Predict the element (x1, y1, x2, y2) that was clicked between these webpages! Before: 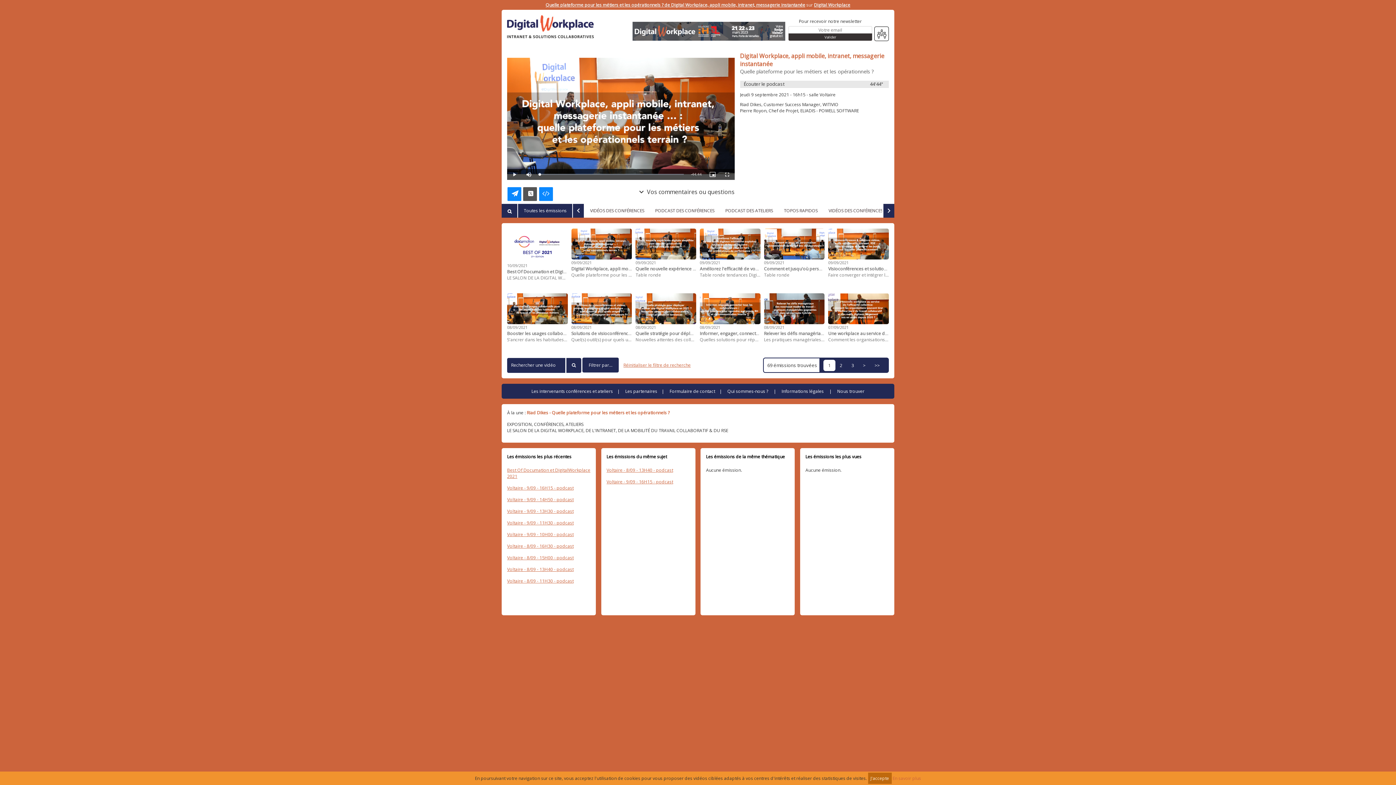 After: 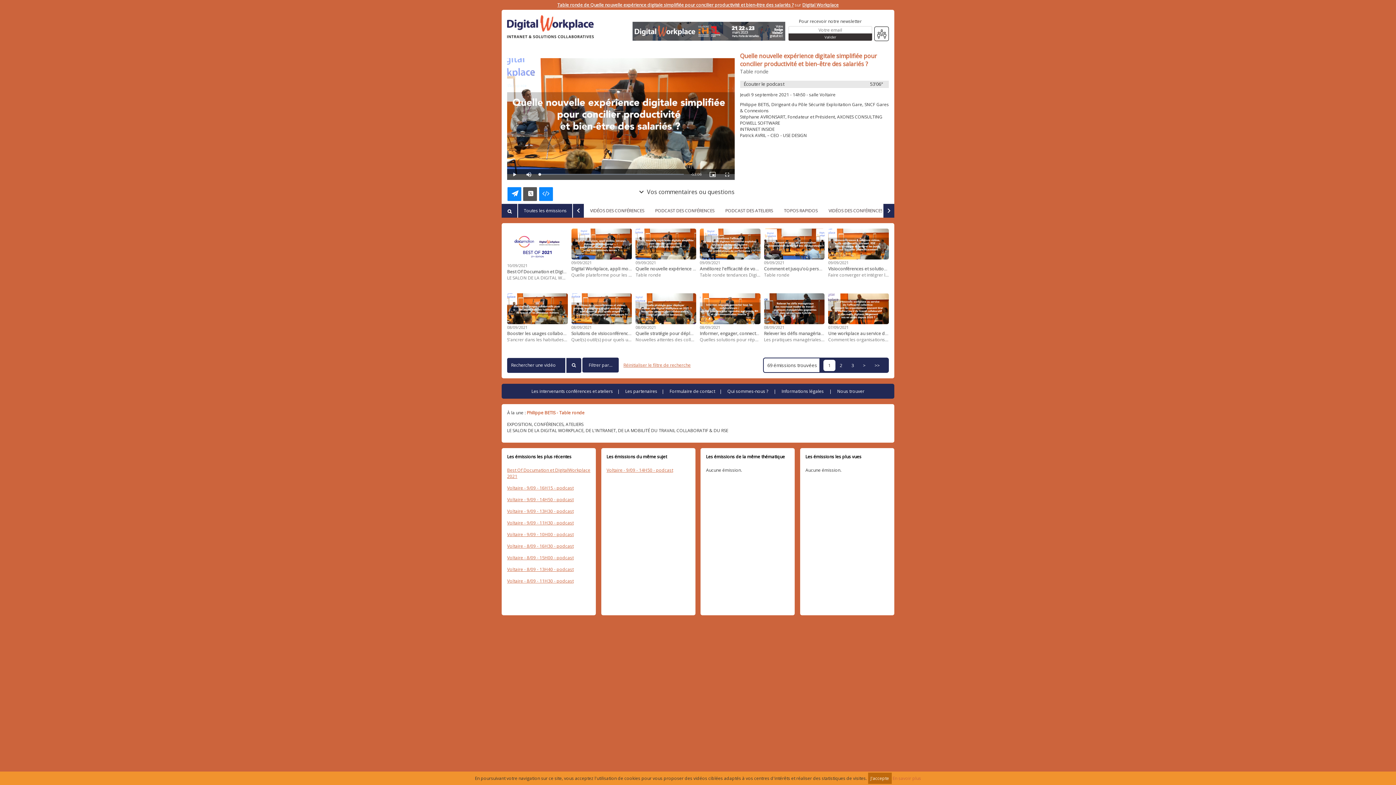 Action: bbox: (635, 228, 696, 259)